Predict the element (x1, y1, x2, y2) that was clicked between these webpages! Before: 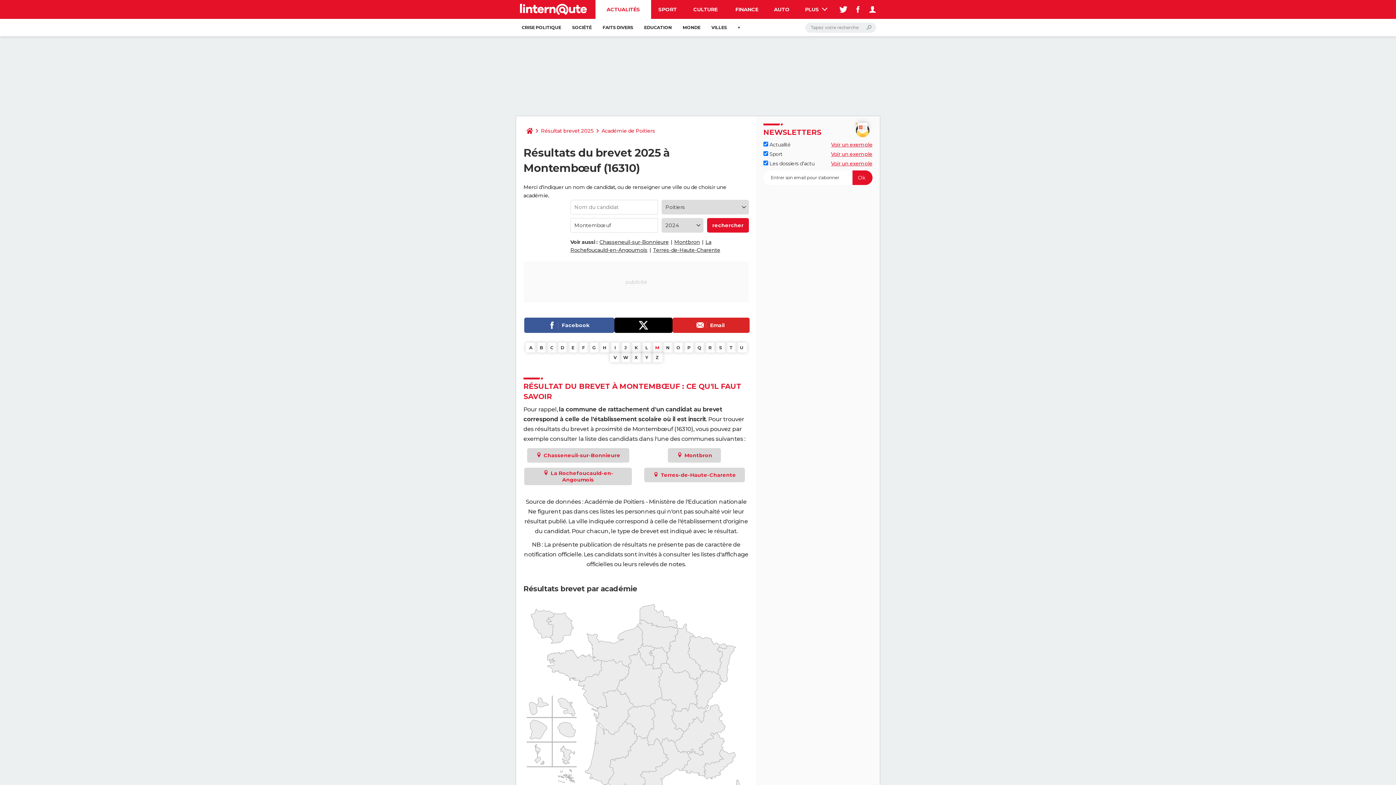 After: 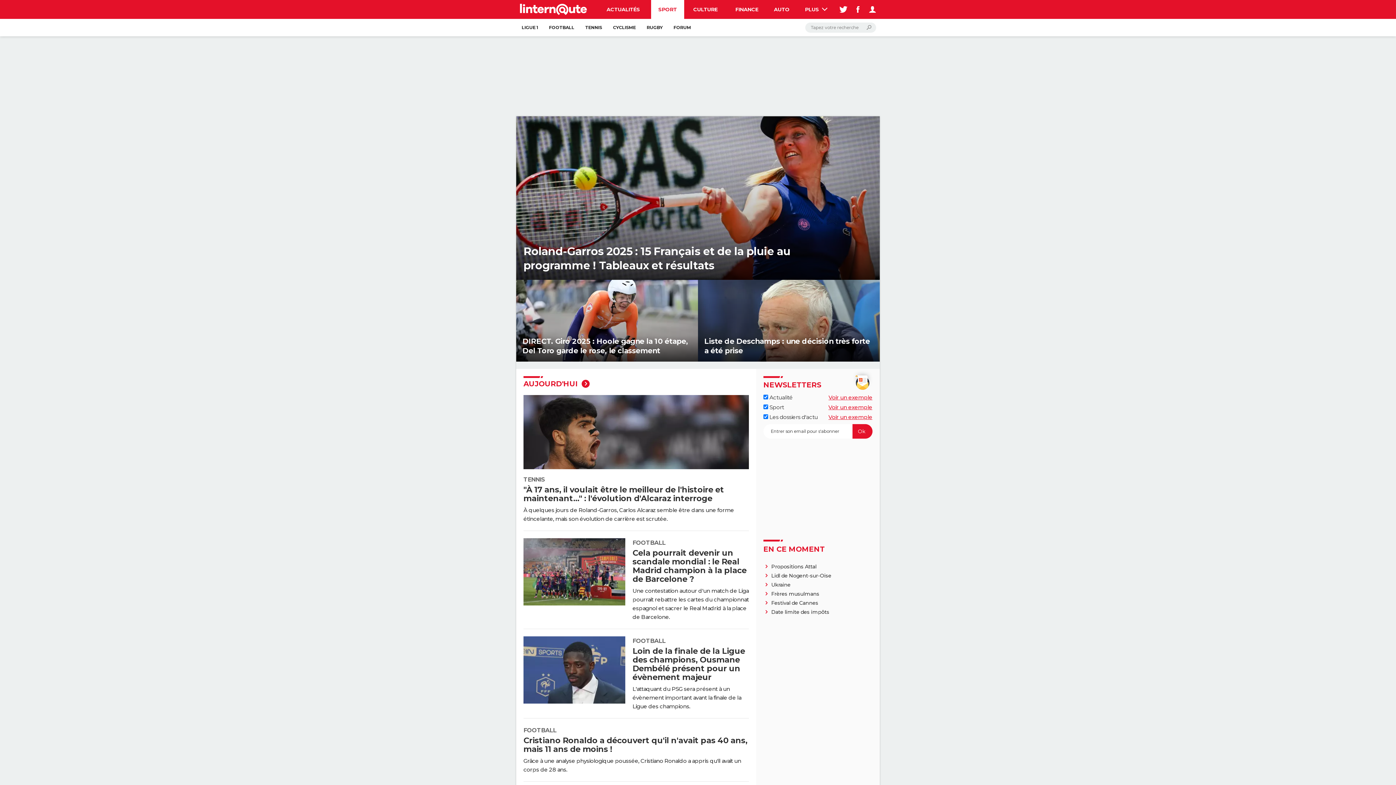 Action: label: SPORT bbox: (651, 0, 684, 18)